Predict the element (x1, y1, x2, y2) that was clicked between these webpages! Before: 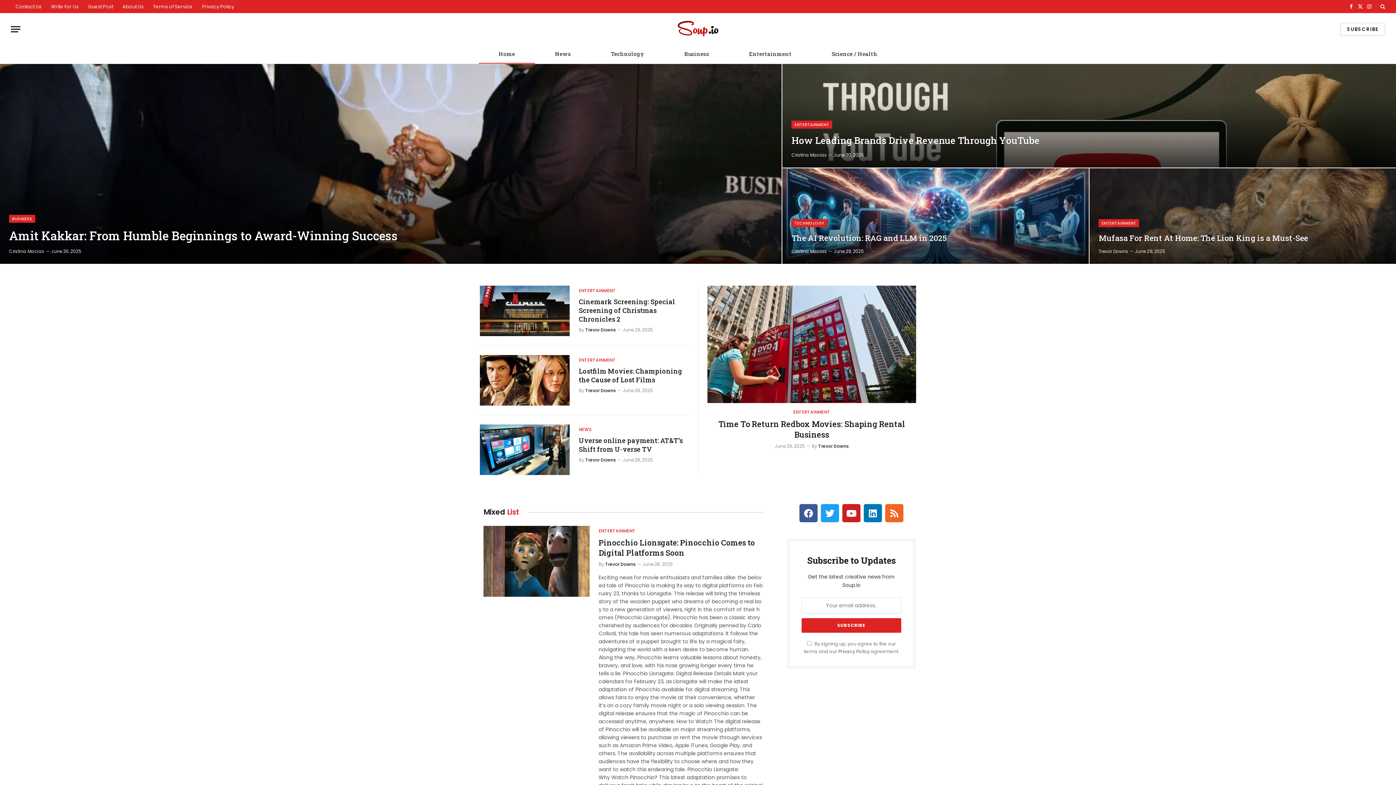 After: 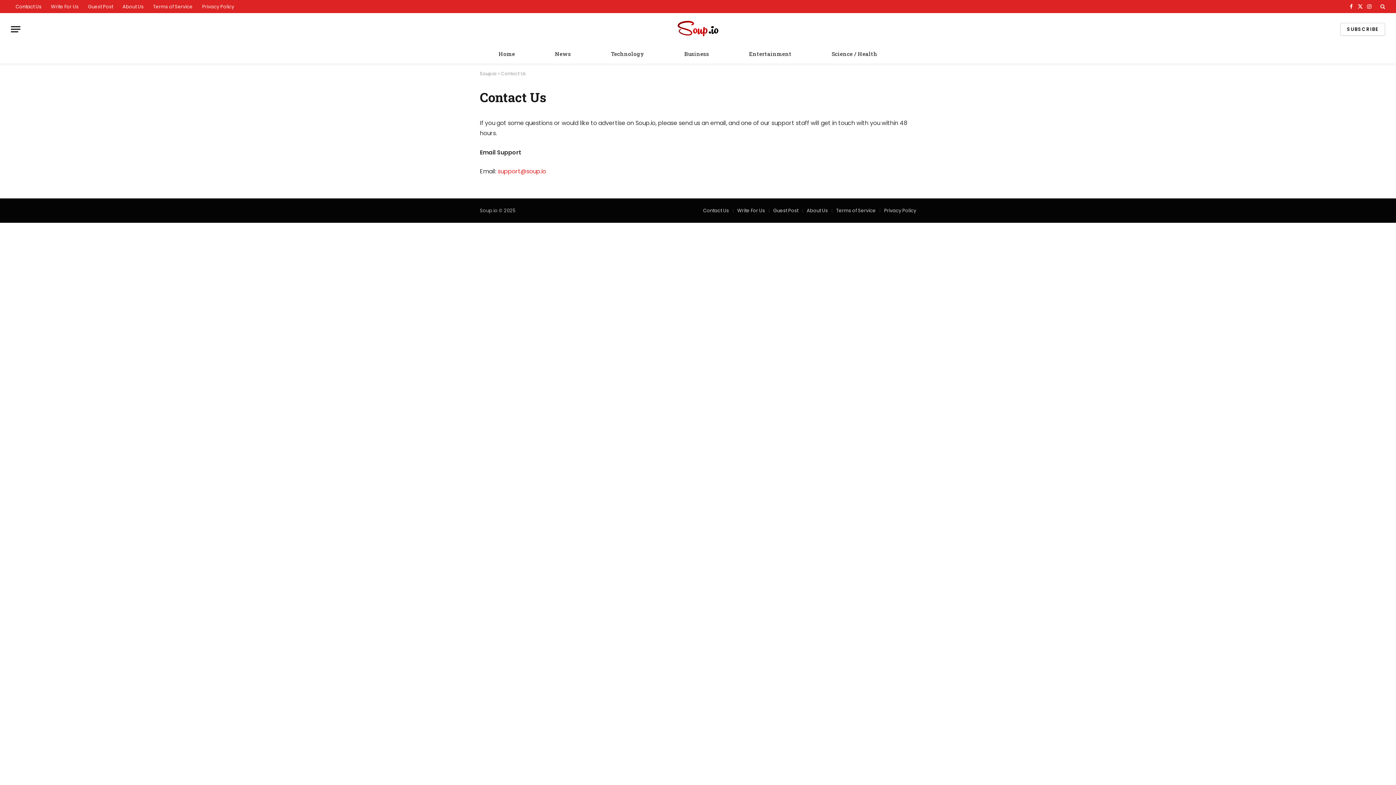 Action: bbox: (10, 0, 46, 13) label: Contact Us